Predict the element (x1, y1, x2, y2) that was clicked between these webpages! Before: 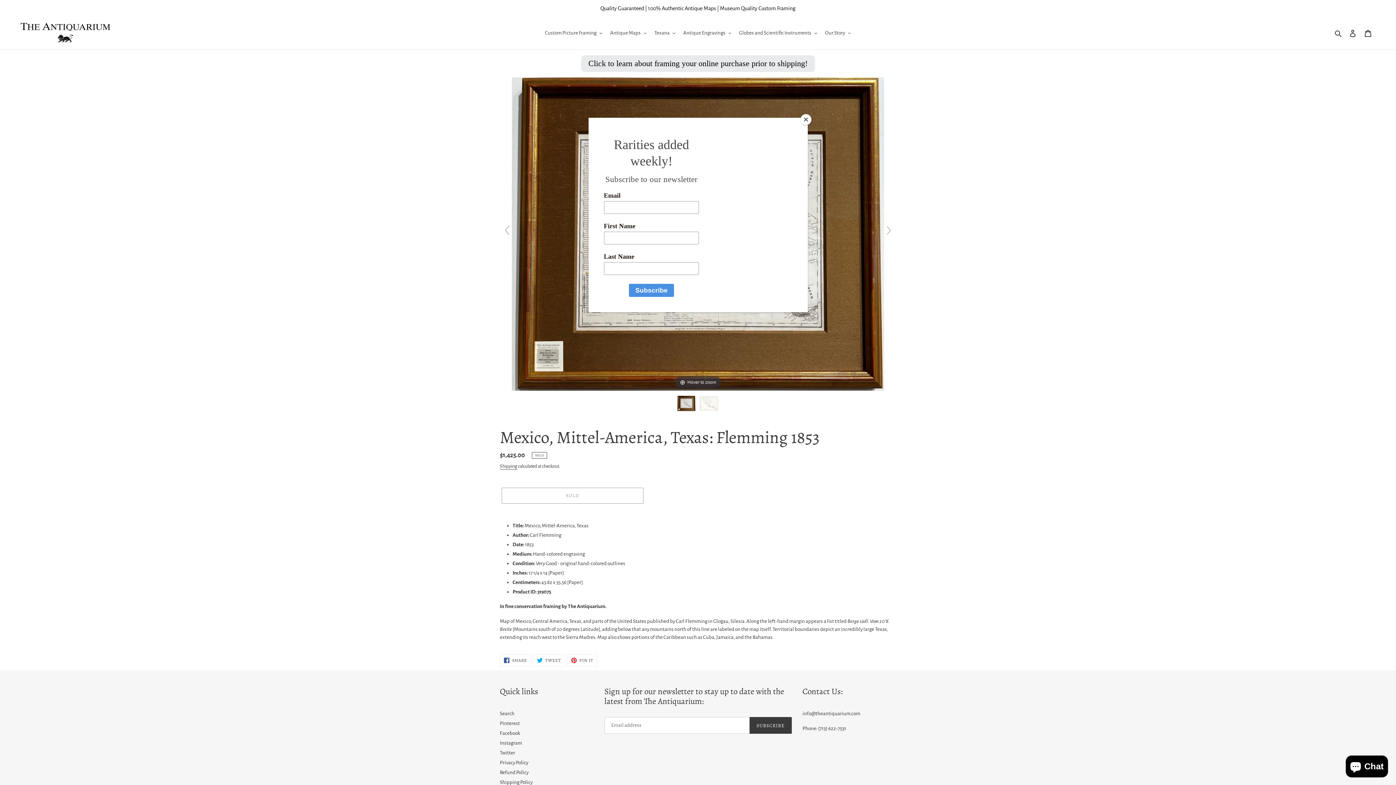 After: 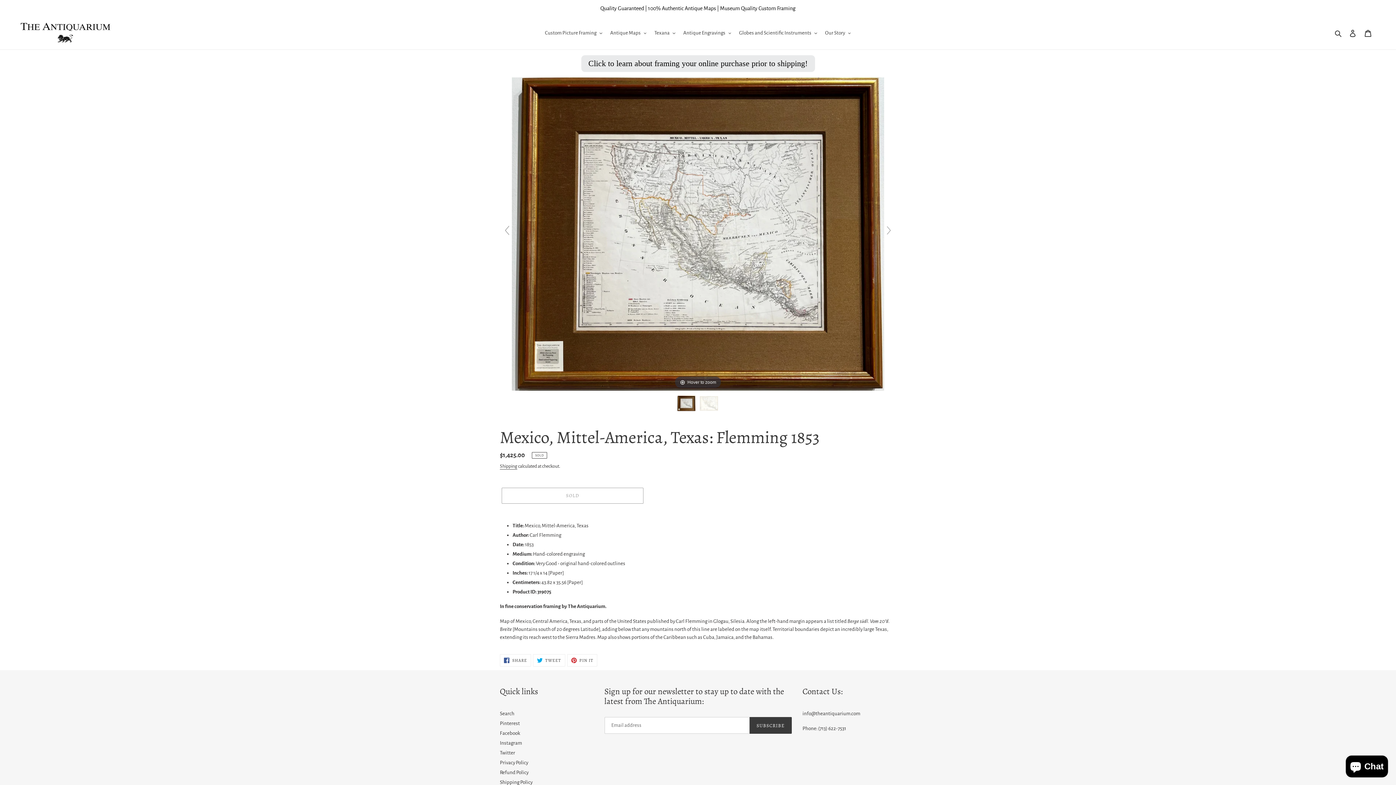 Action: bbox: (800, 114, 811, 125) label: Close